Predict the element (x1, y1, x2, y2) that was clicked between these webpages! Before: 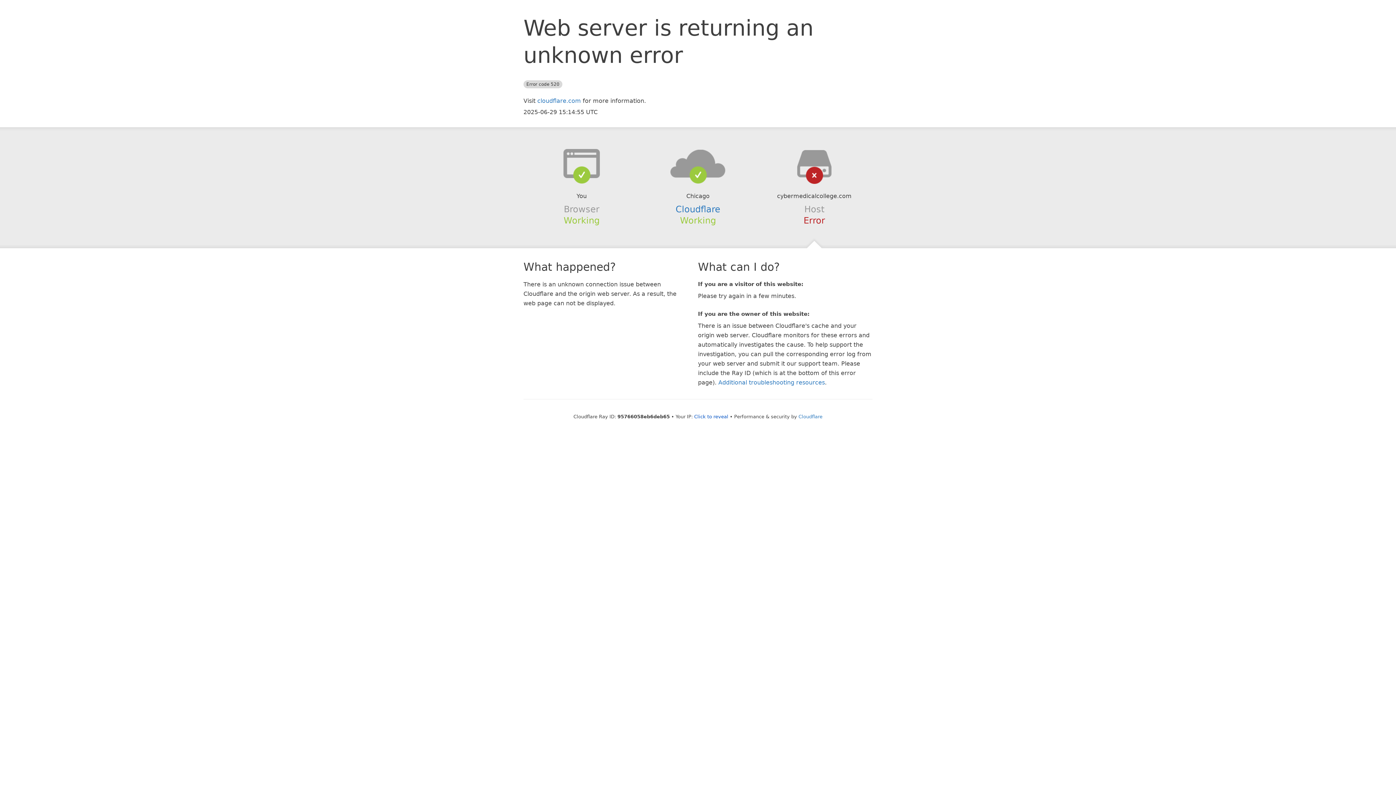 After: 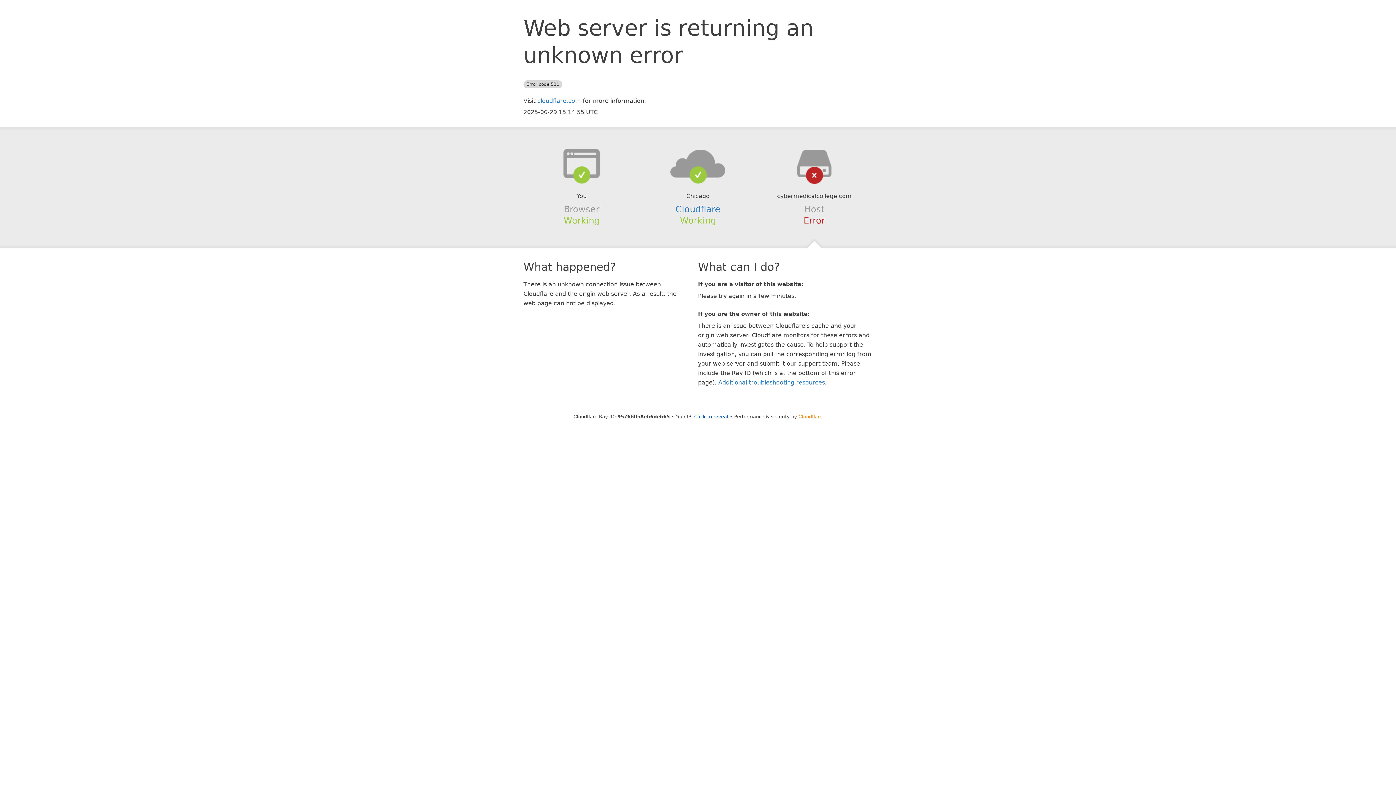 Action: bbox: (798, 414, 822, 419) label: Cloudflare